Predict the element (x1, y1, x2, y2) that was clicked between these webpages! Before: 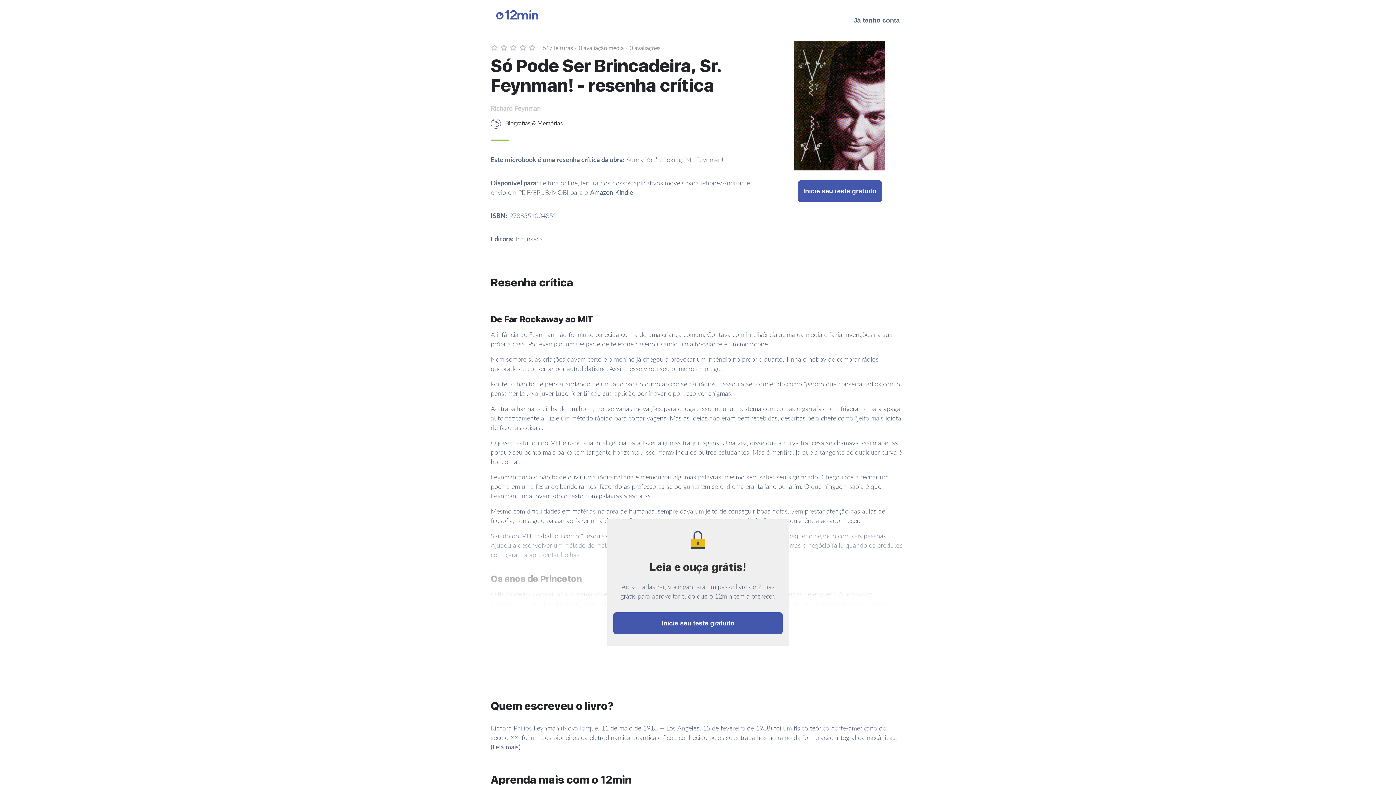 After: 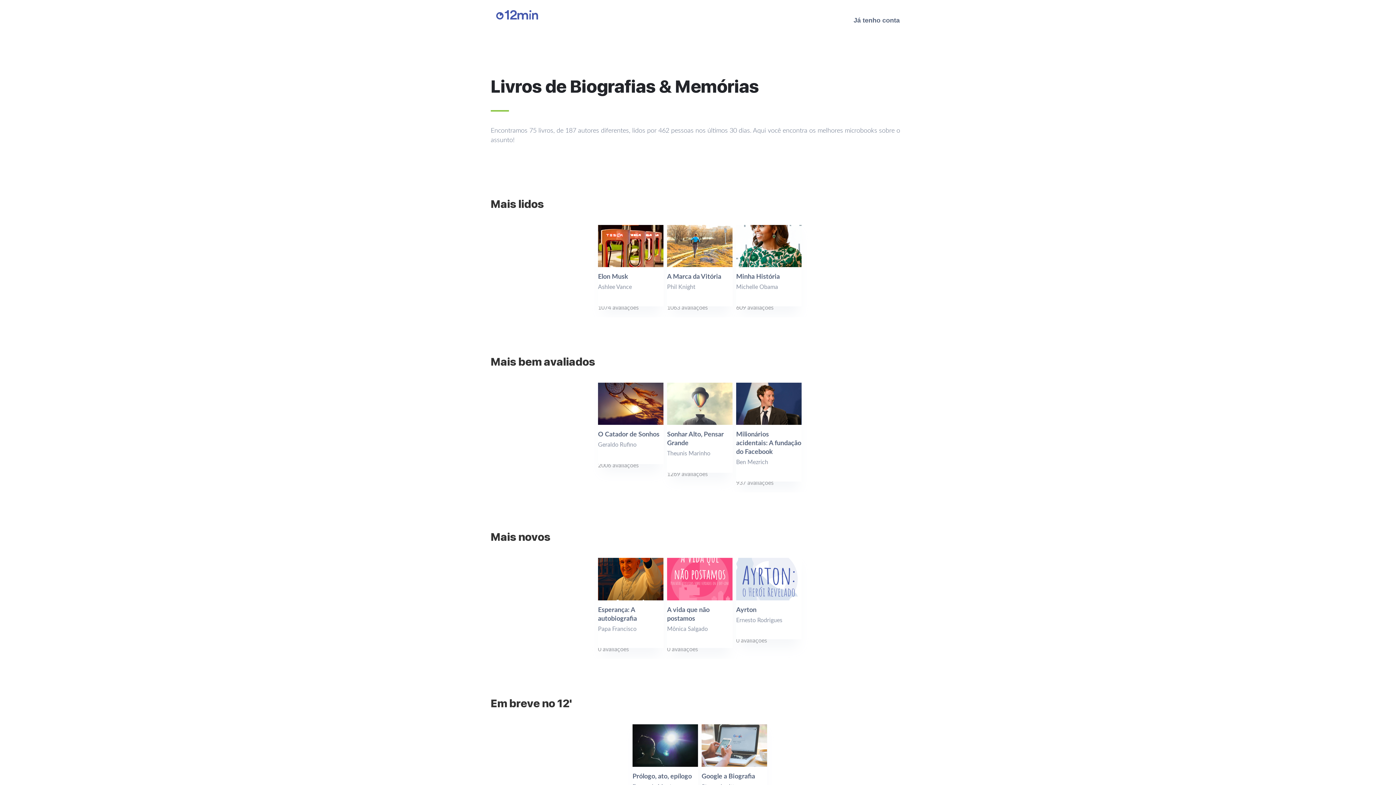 Action: label: Biografias & Memórias bbox: (505, 120, 562, 126)